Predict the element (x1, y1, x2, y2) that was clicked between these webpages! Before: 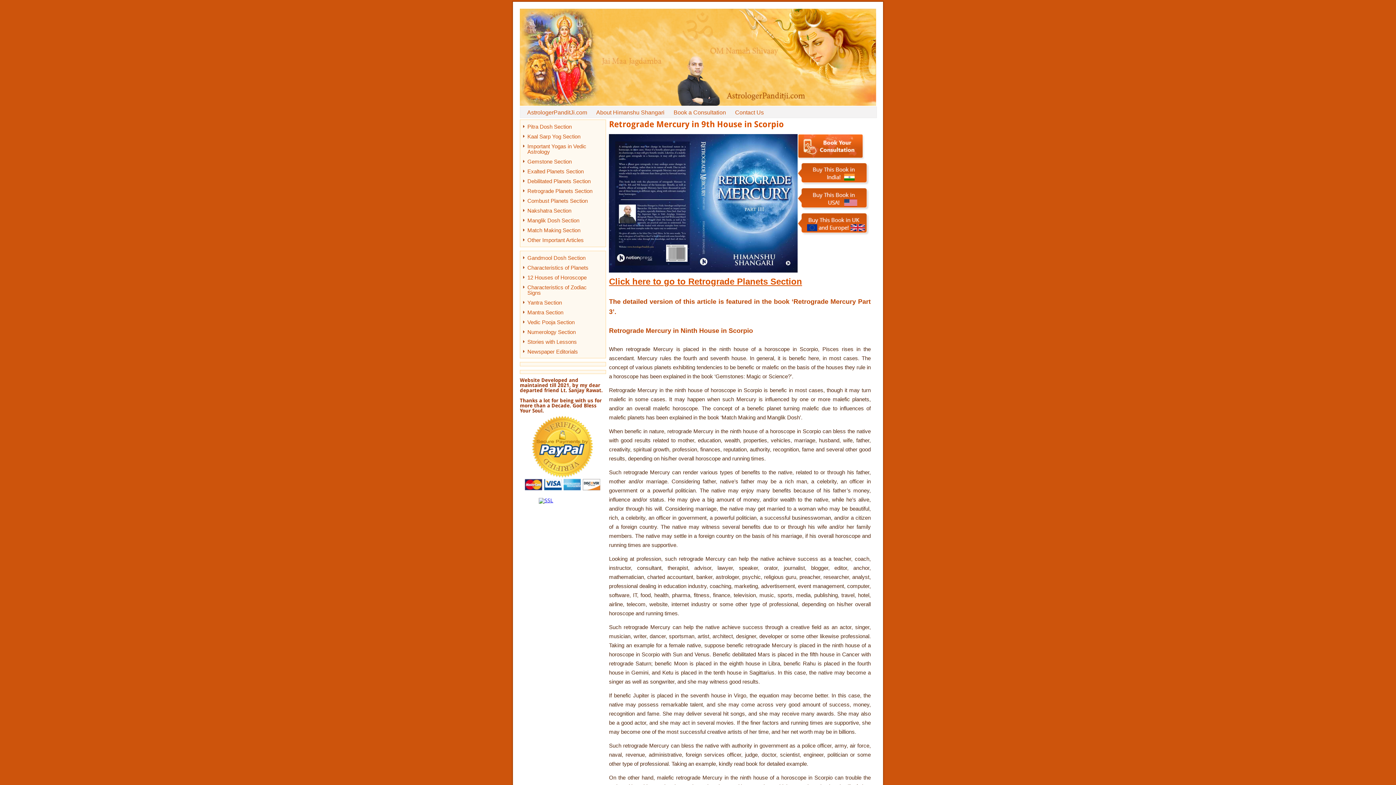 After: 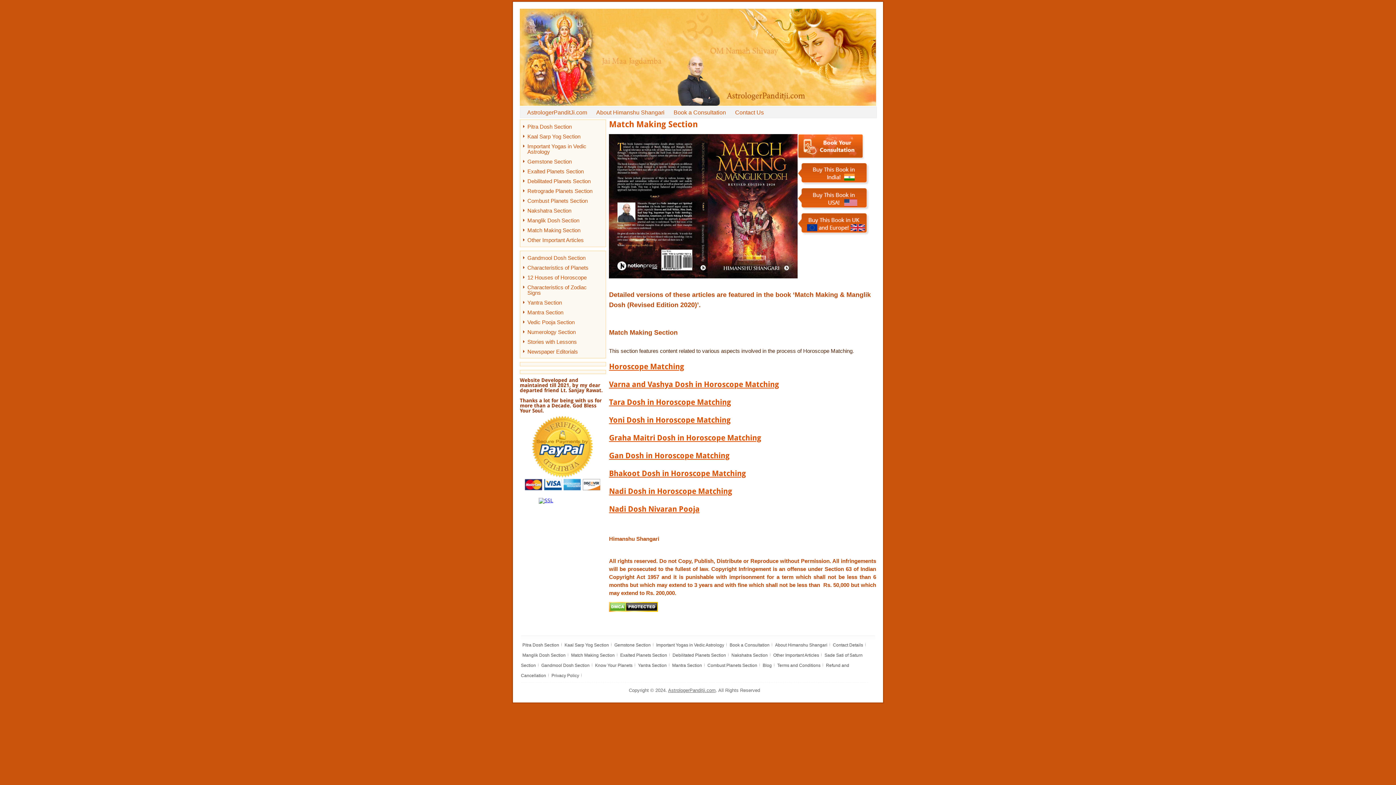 Action: label: Match Making Section bbox: (522, 225, 604, 235)